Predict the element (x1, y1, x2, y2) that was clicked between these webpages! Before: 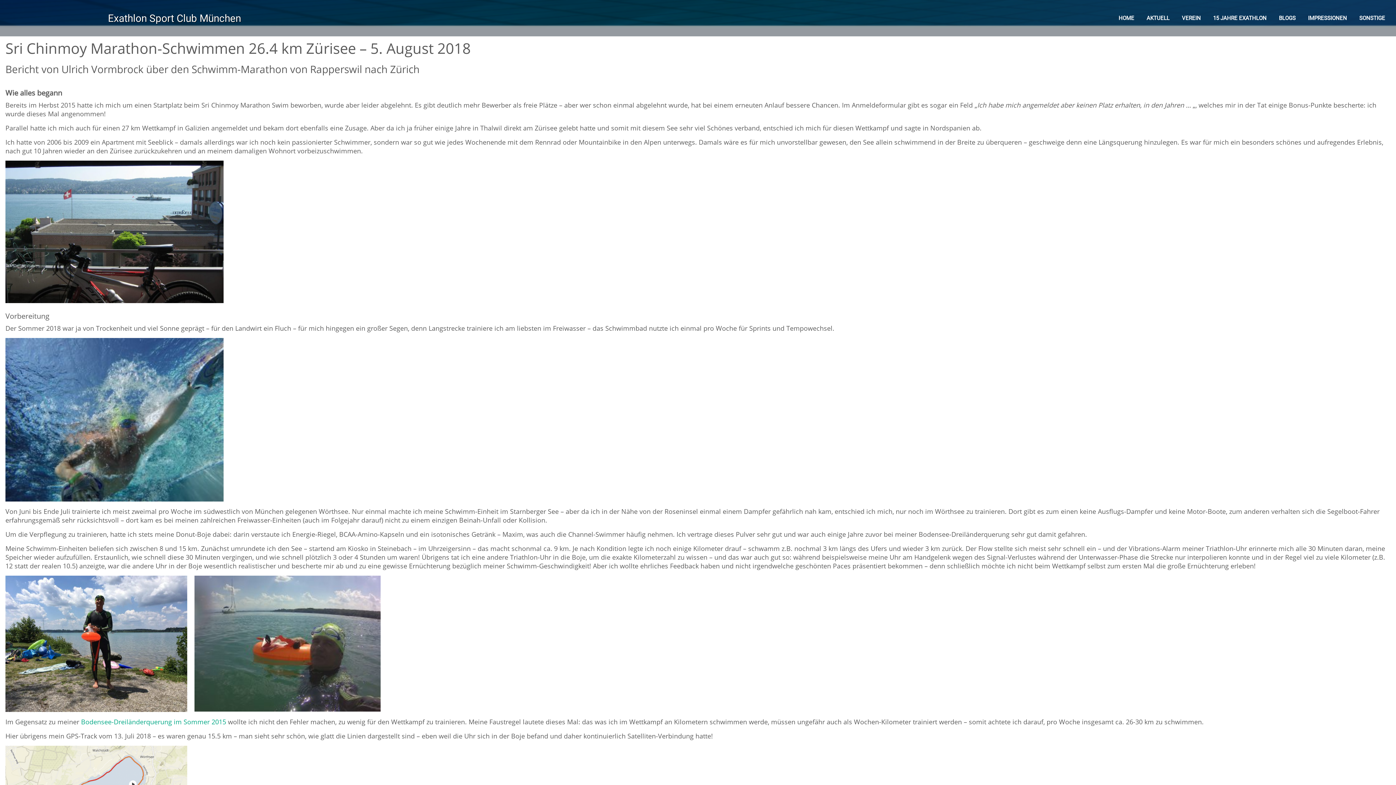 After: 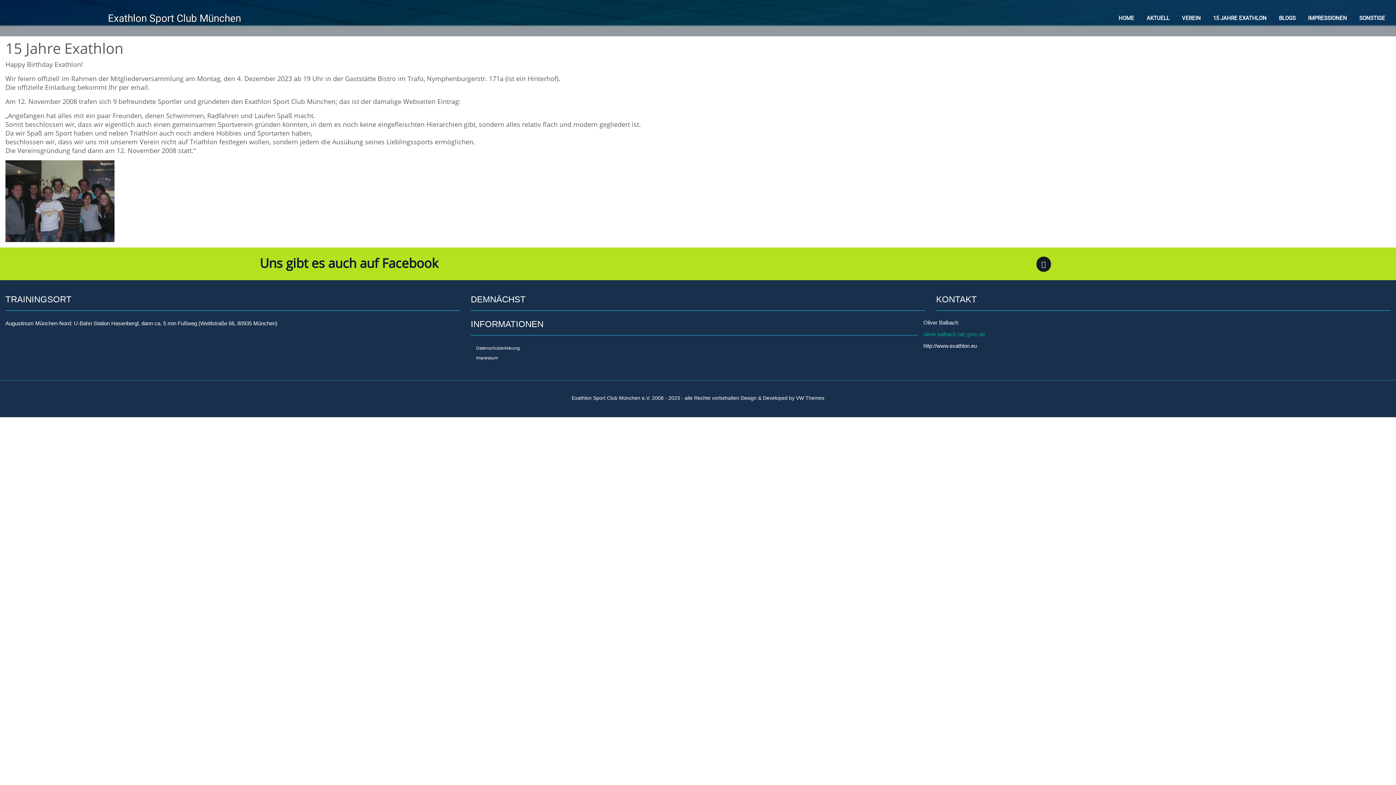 Action: label: 15 JAHRE EXATHLON bbox: (1208, 11, 1272, 24)